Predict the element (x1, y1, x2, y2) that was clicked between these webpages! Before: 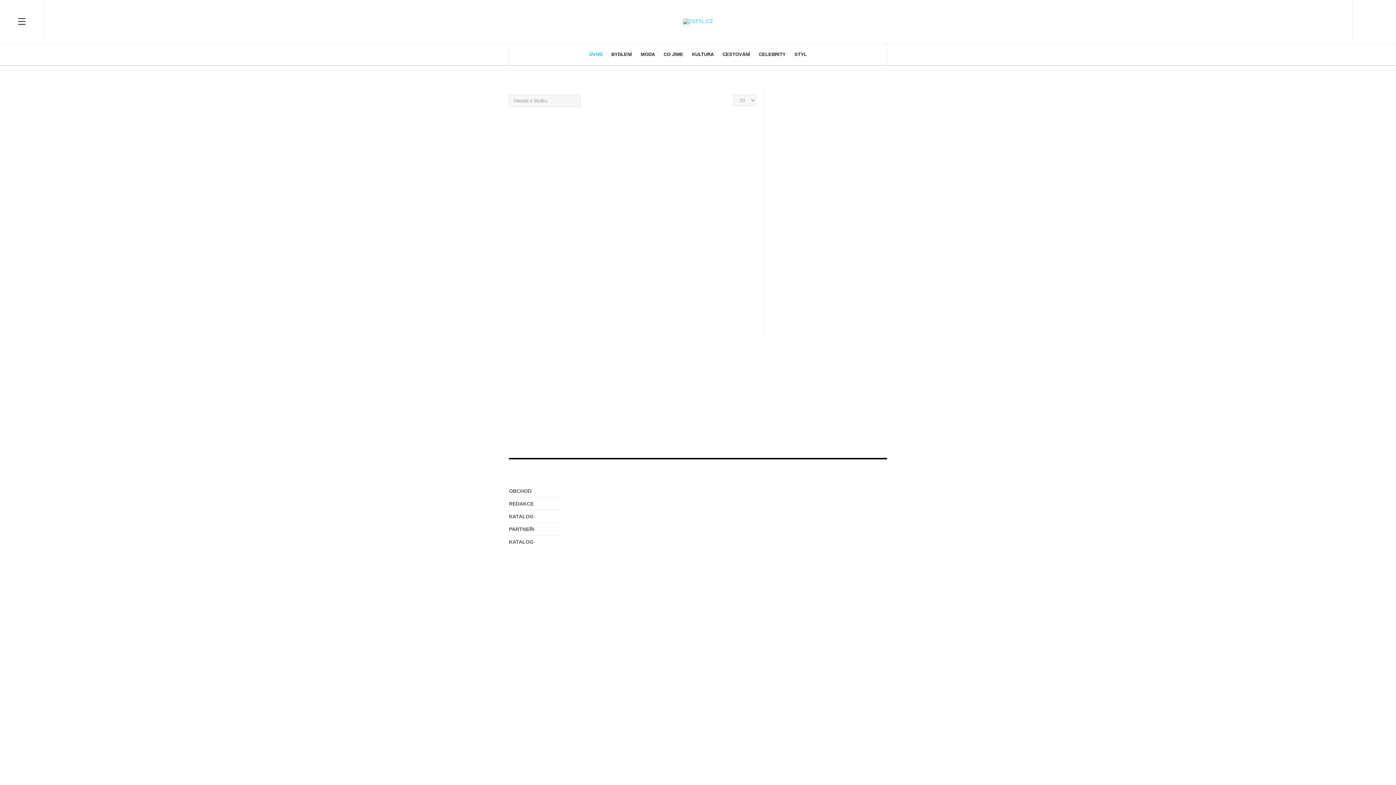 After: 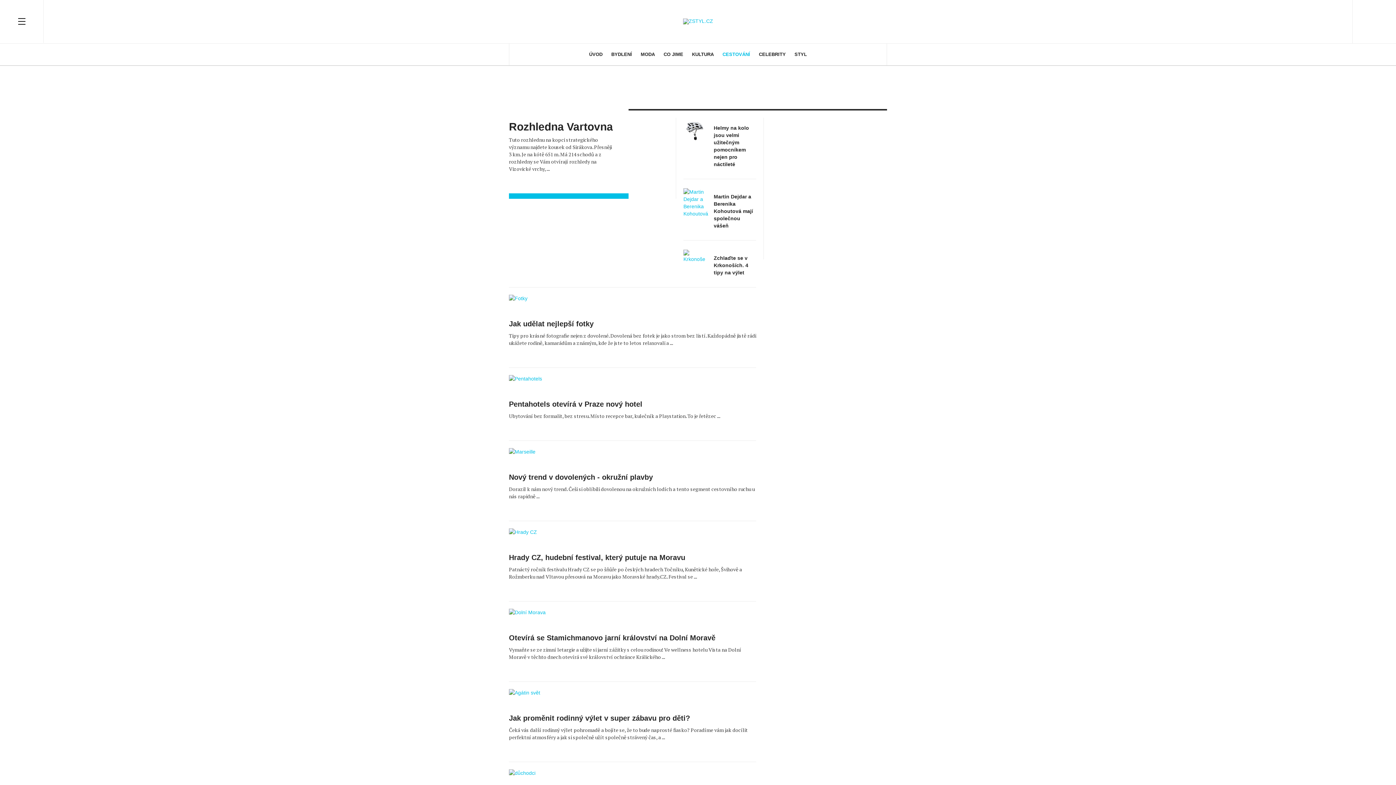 Action: bbox: (722, 43, 750, 65) label: CESTOVÁNÍ